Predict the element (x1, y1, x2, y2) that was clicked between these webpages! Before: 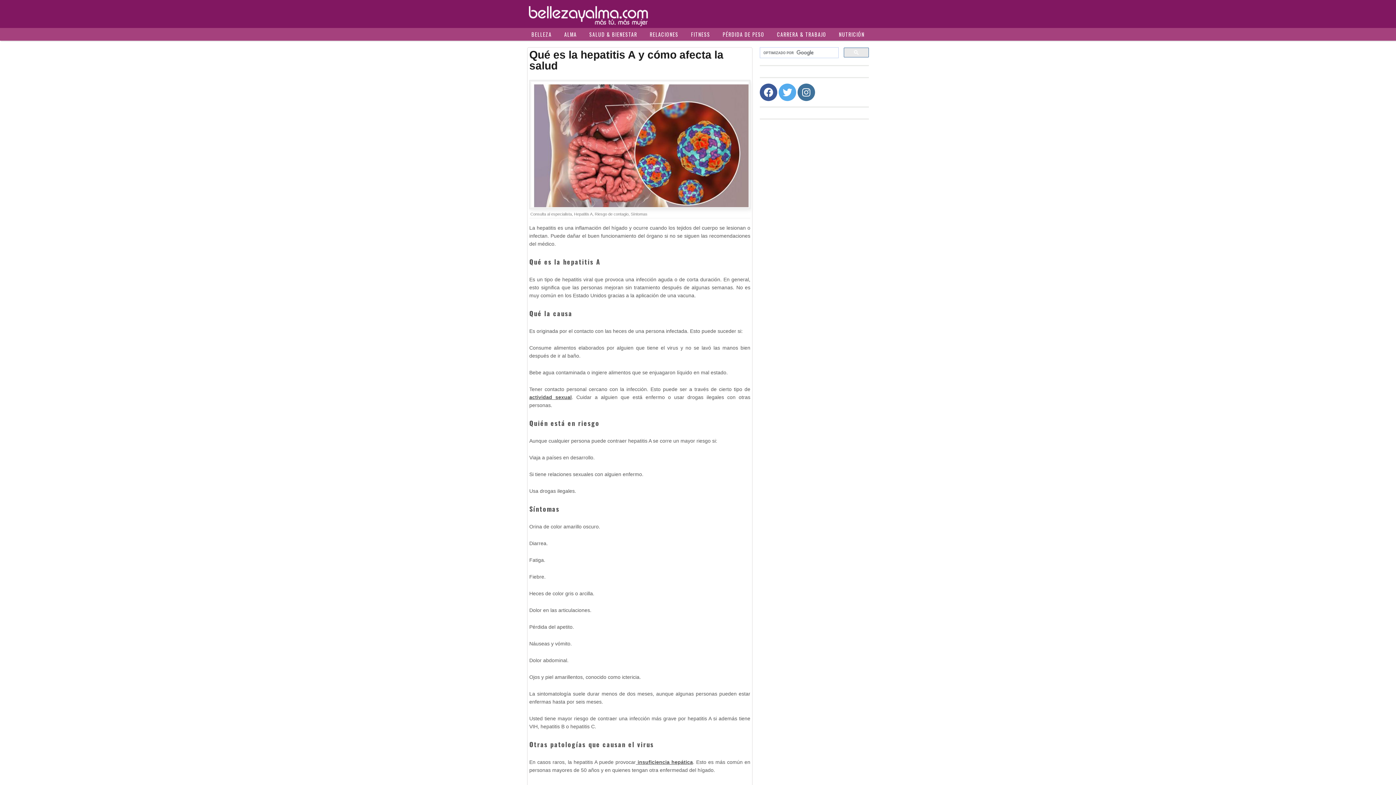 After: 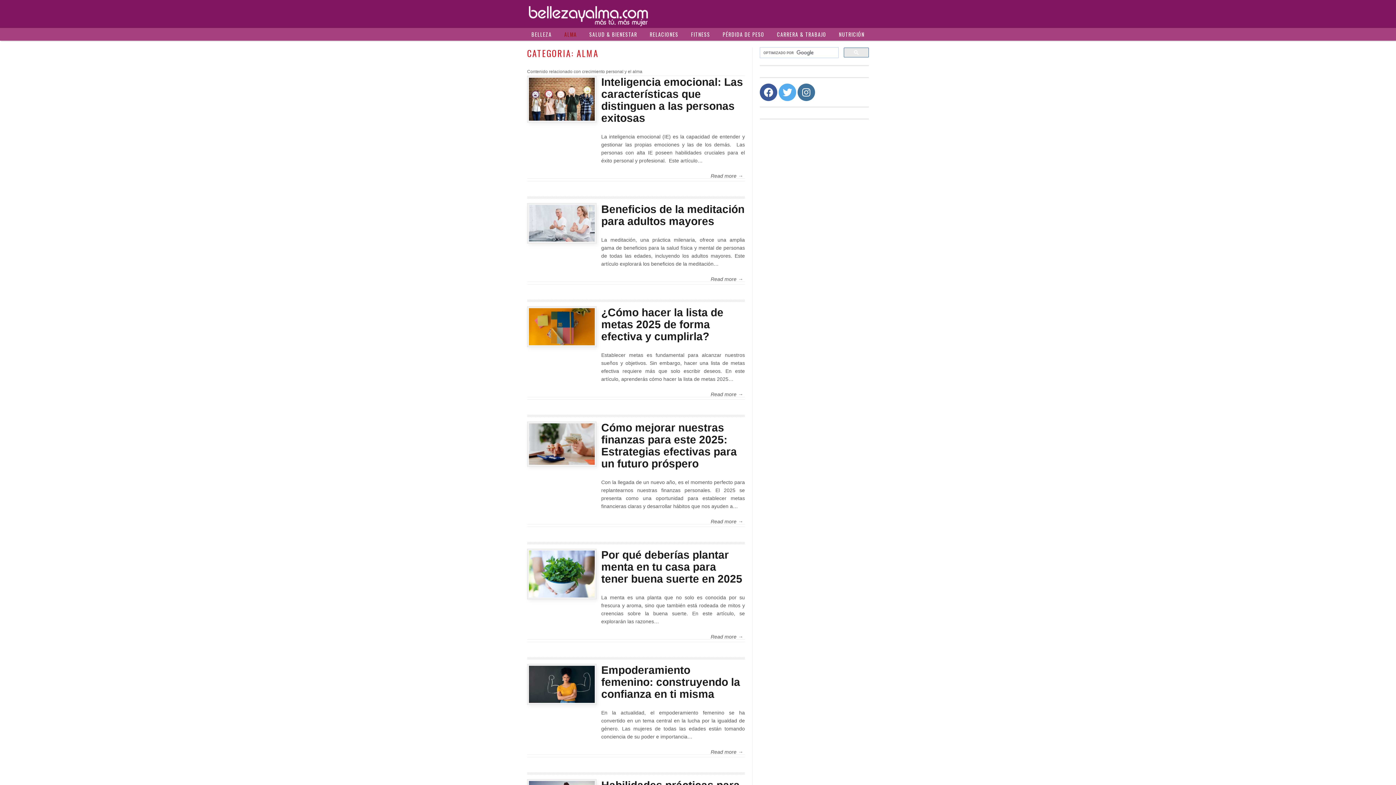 Action: label: ALMA bbox: (558, 30, 582, 38)